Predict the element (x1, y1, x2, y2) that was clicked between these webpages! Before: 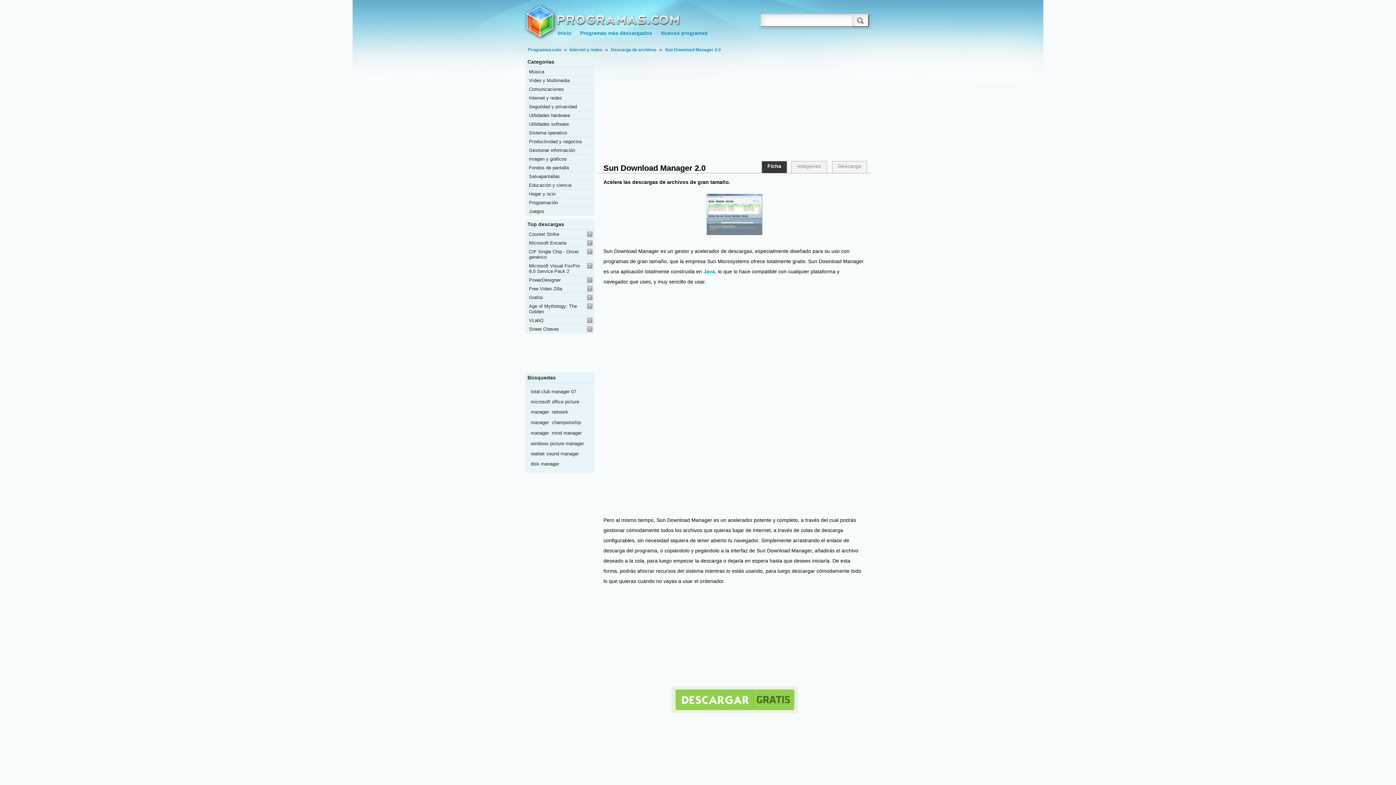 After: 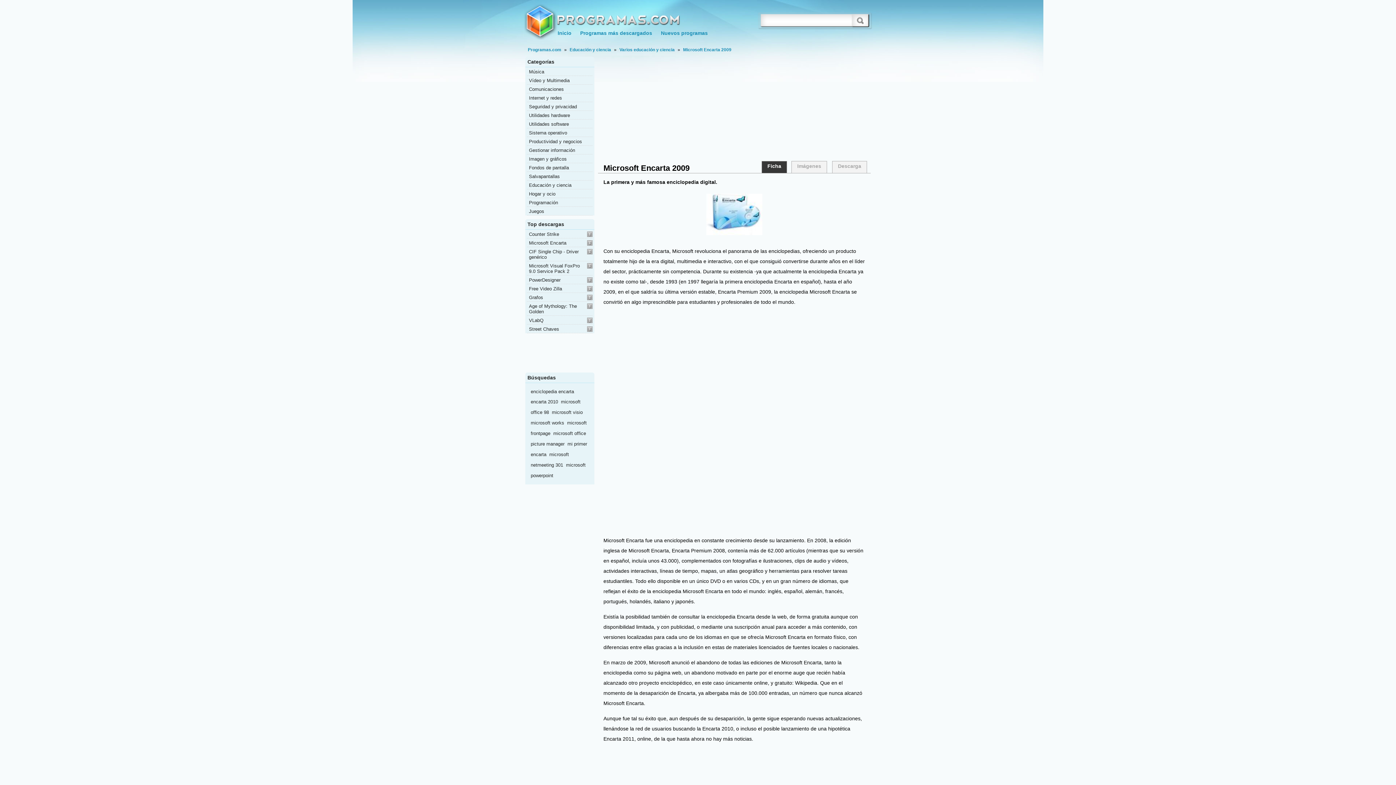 Action: label: Microsoft Encarta bbox: (527, 238, 592, 246)